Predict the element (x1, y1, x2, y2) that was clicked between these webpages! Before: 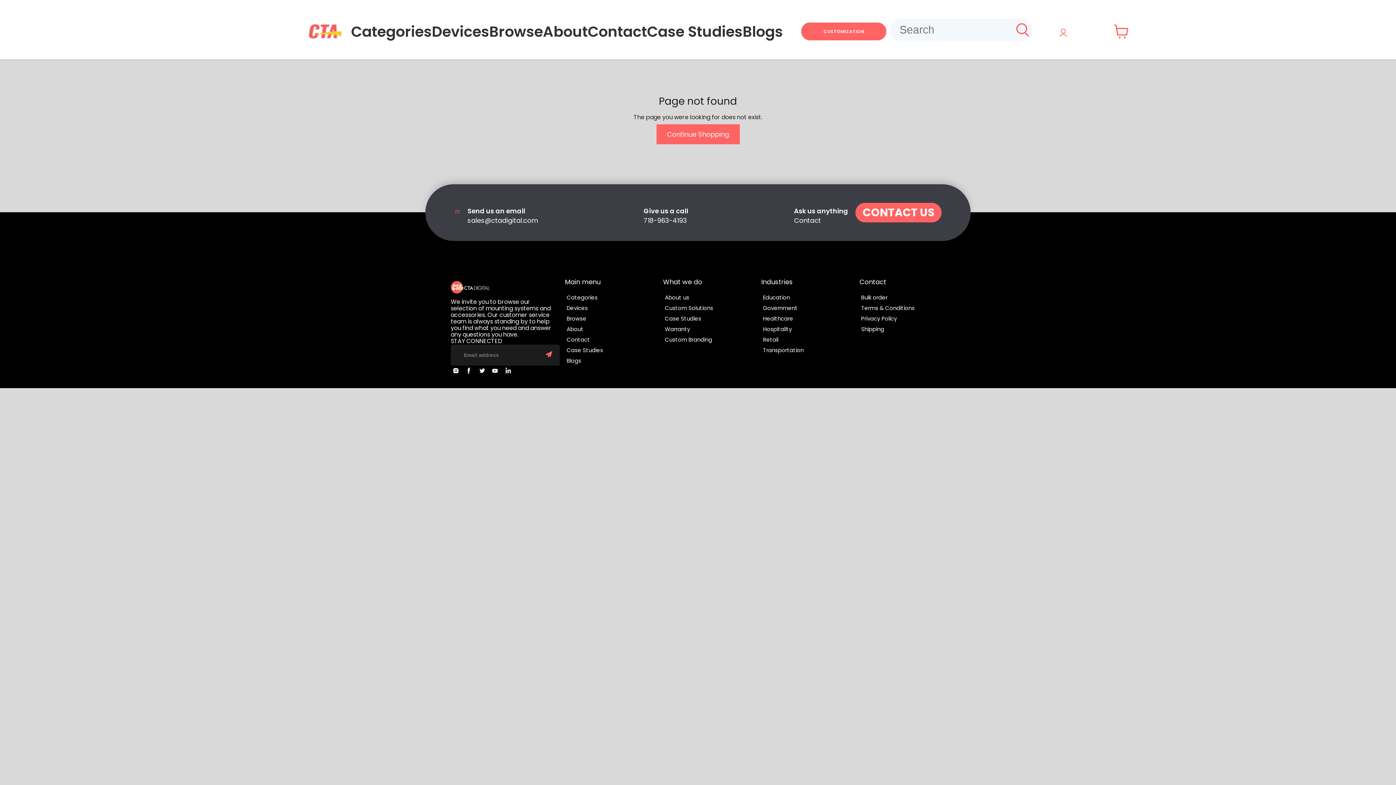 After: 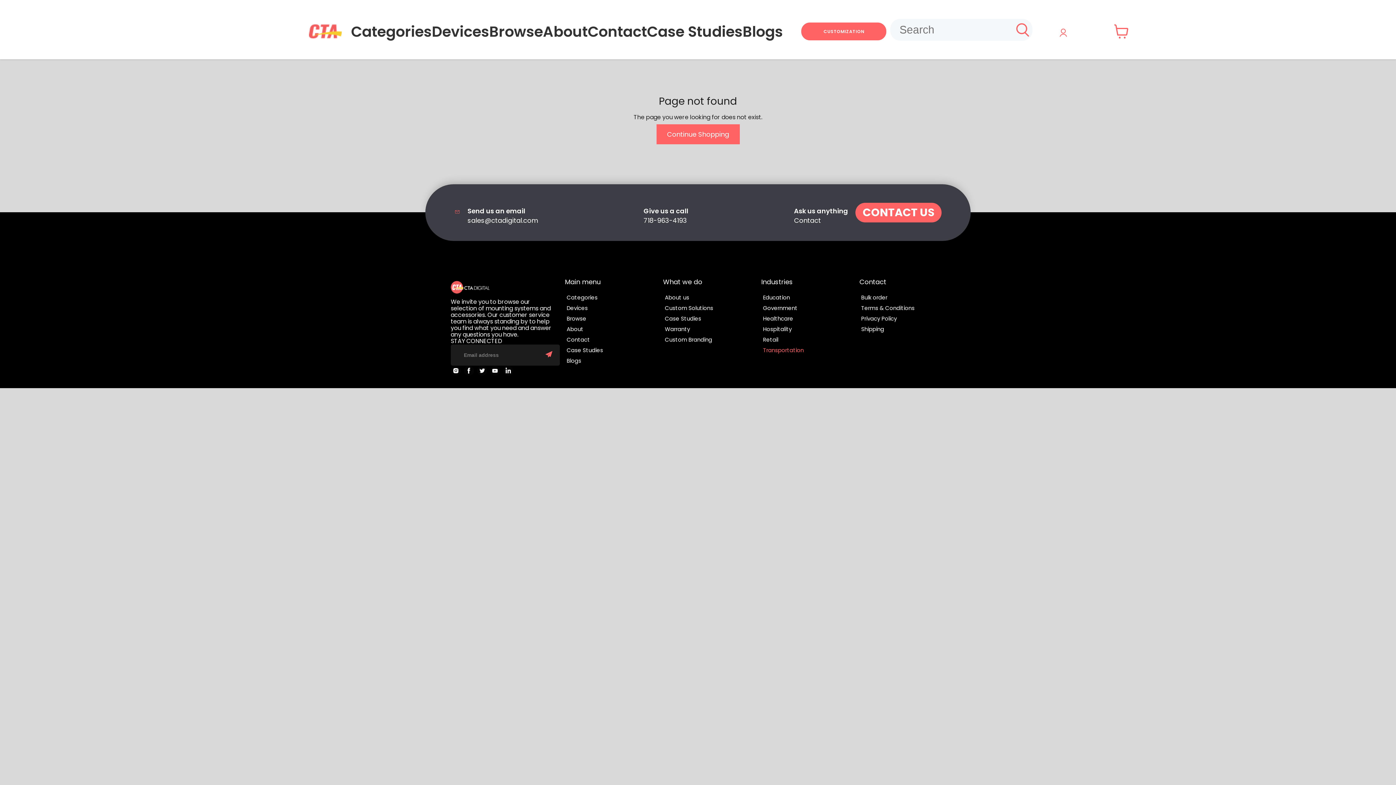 Action: bbox: (763, 346, 803, 354) label: Transportation